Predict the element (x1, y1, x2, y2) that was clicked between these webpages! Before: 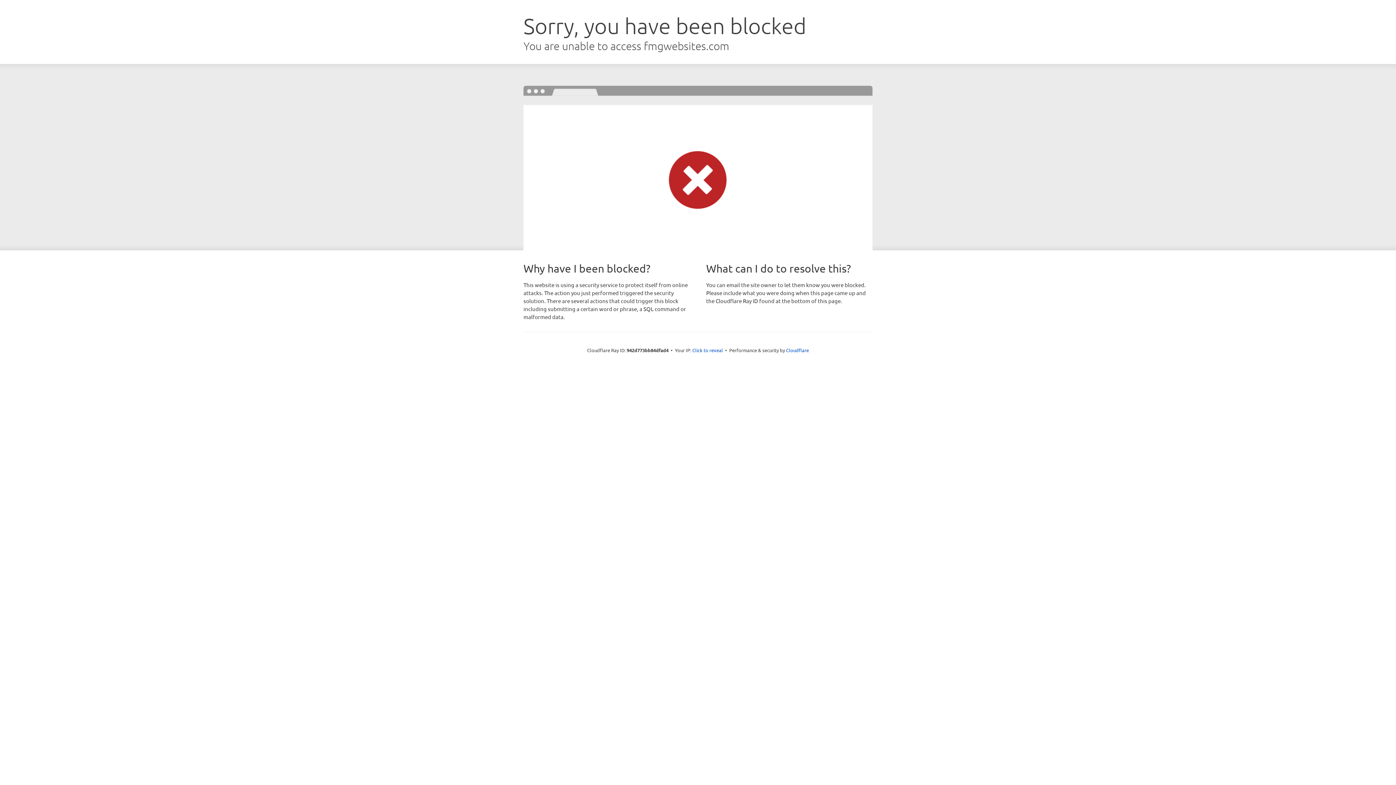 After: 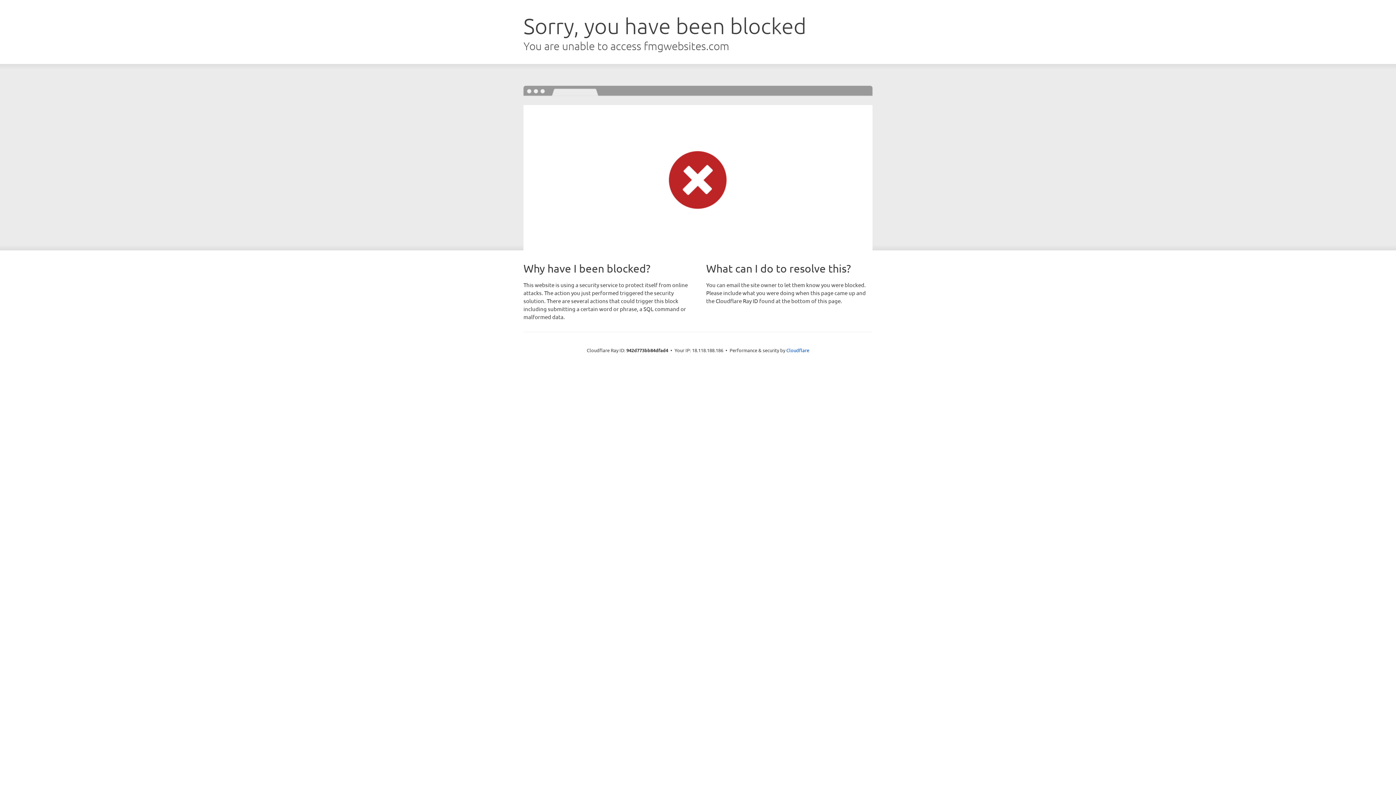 Action: bbox: (692, 346, 723, 353) label: Click to reveal